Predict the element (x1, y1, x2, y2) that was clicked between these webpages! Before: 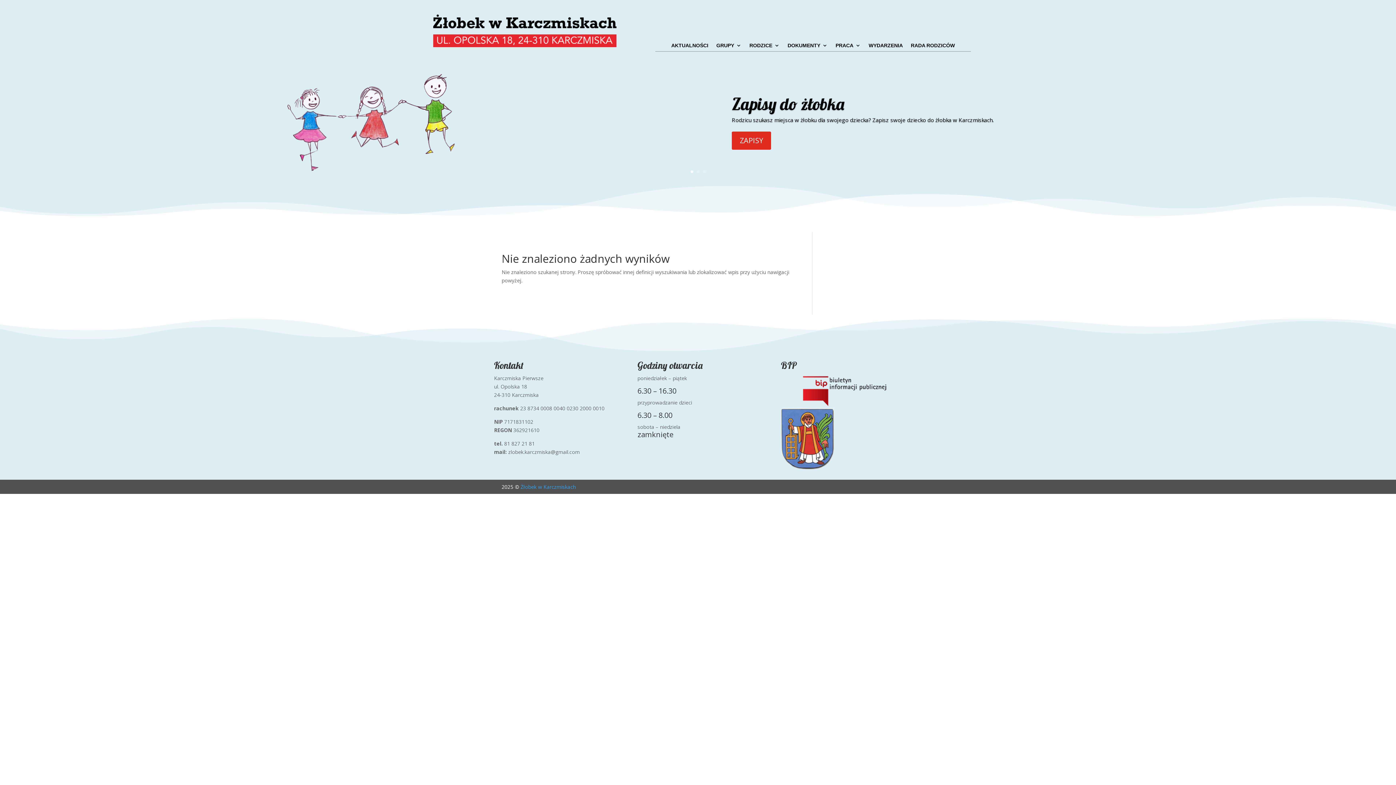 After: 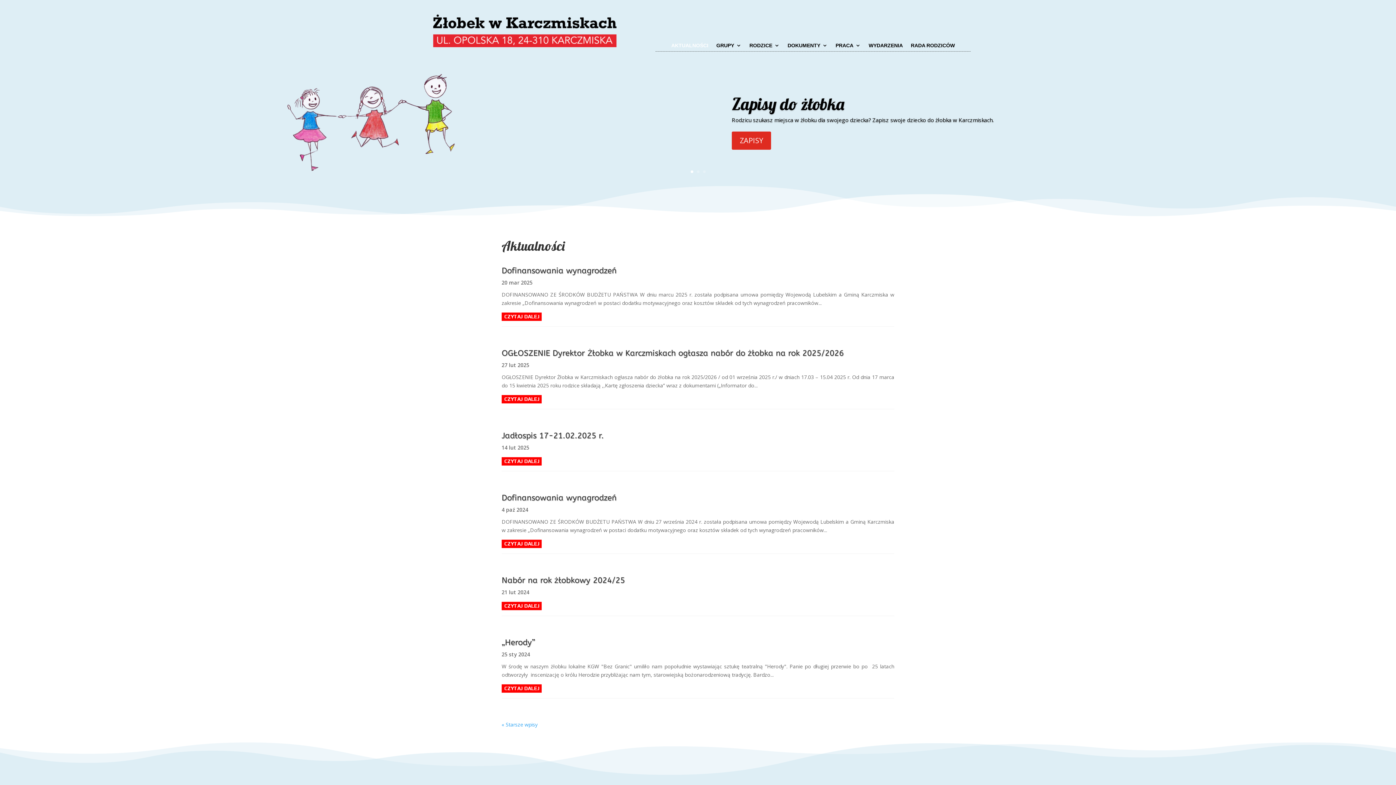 Action: bbox: (425, 53, 625, 60)